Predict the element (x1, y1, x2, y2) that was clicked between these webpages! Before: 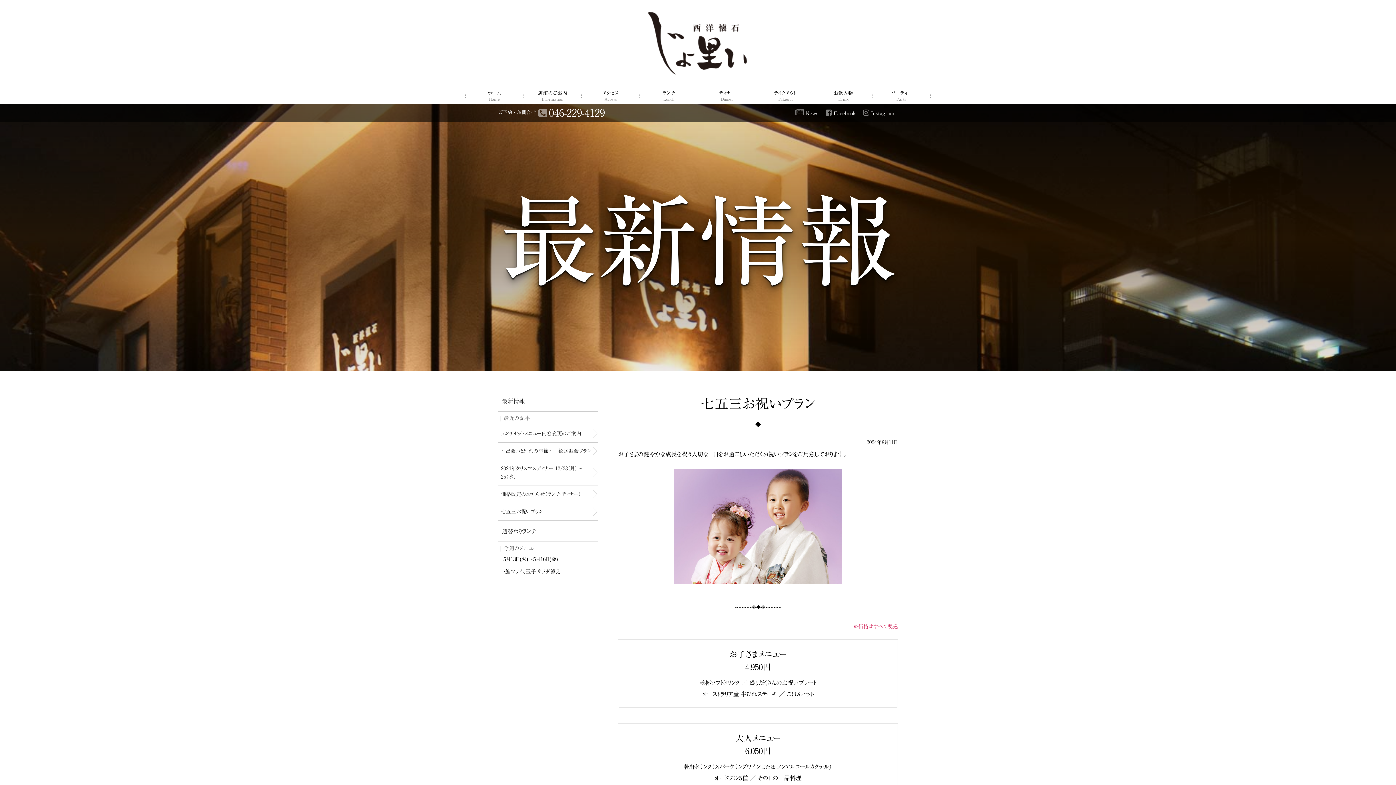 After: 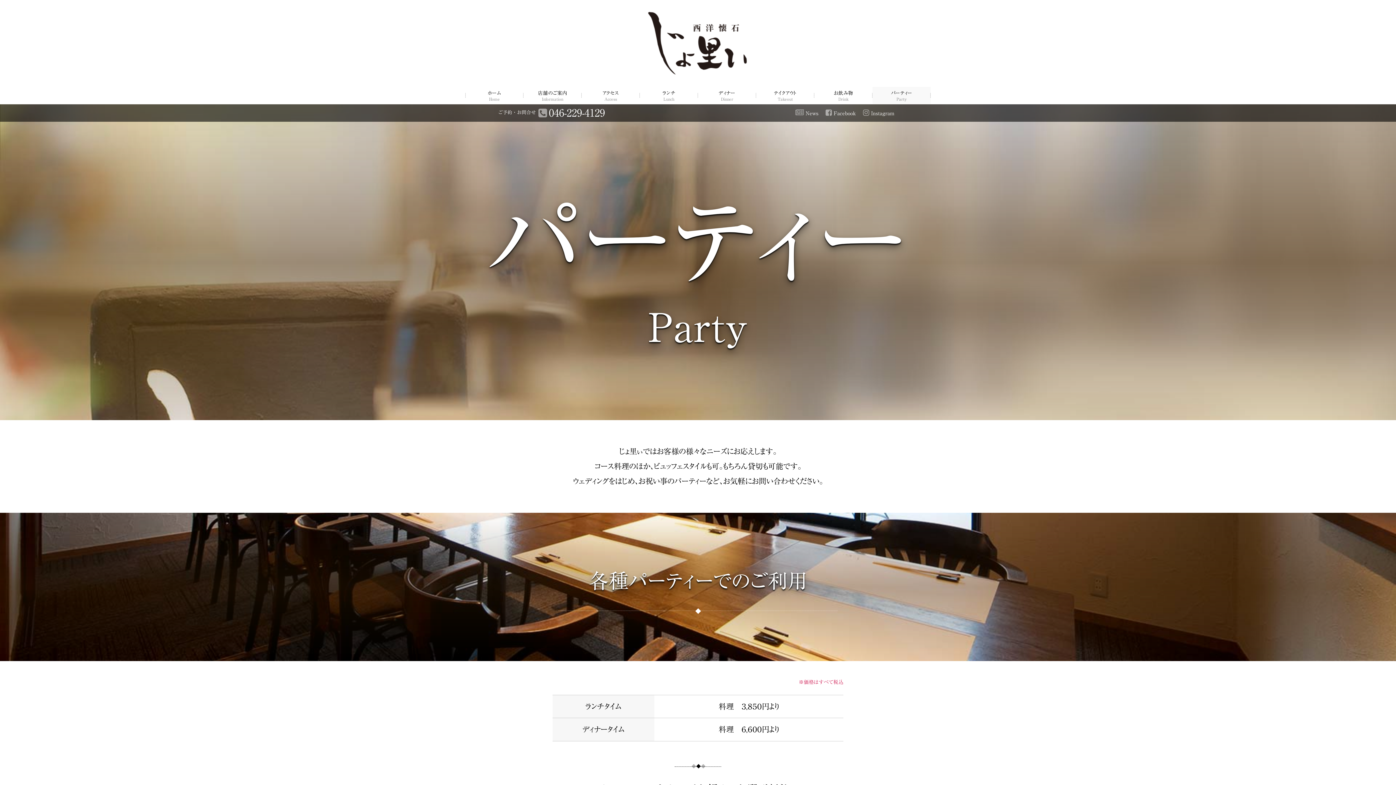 Action: label: パーティー
Party bbox: (872, 86, 930, 103)